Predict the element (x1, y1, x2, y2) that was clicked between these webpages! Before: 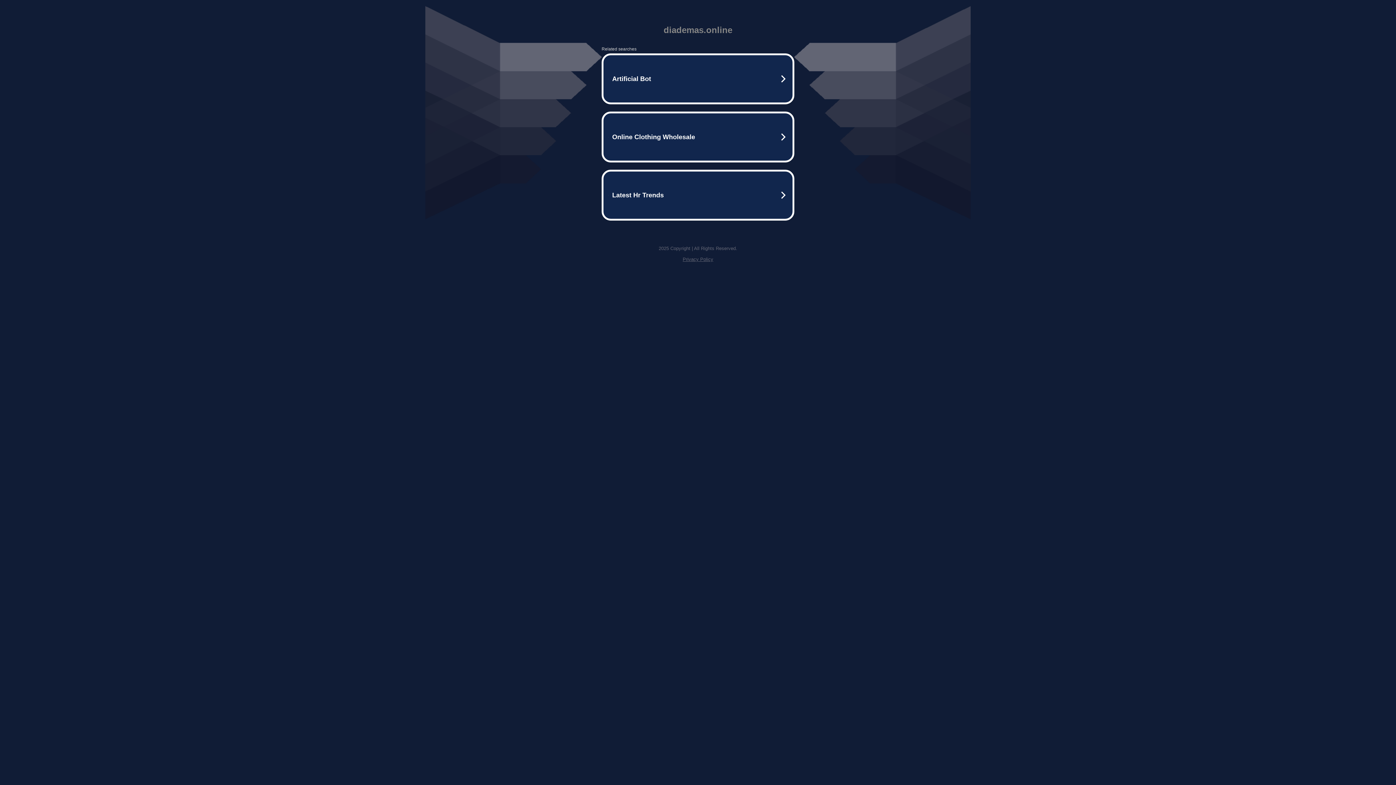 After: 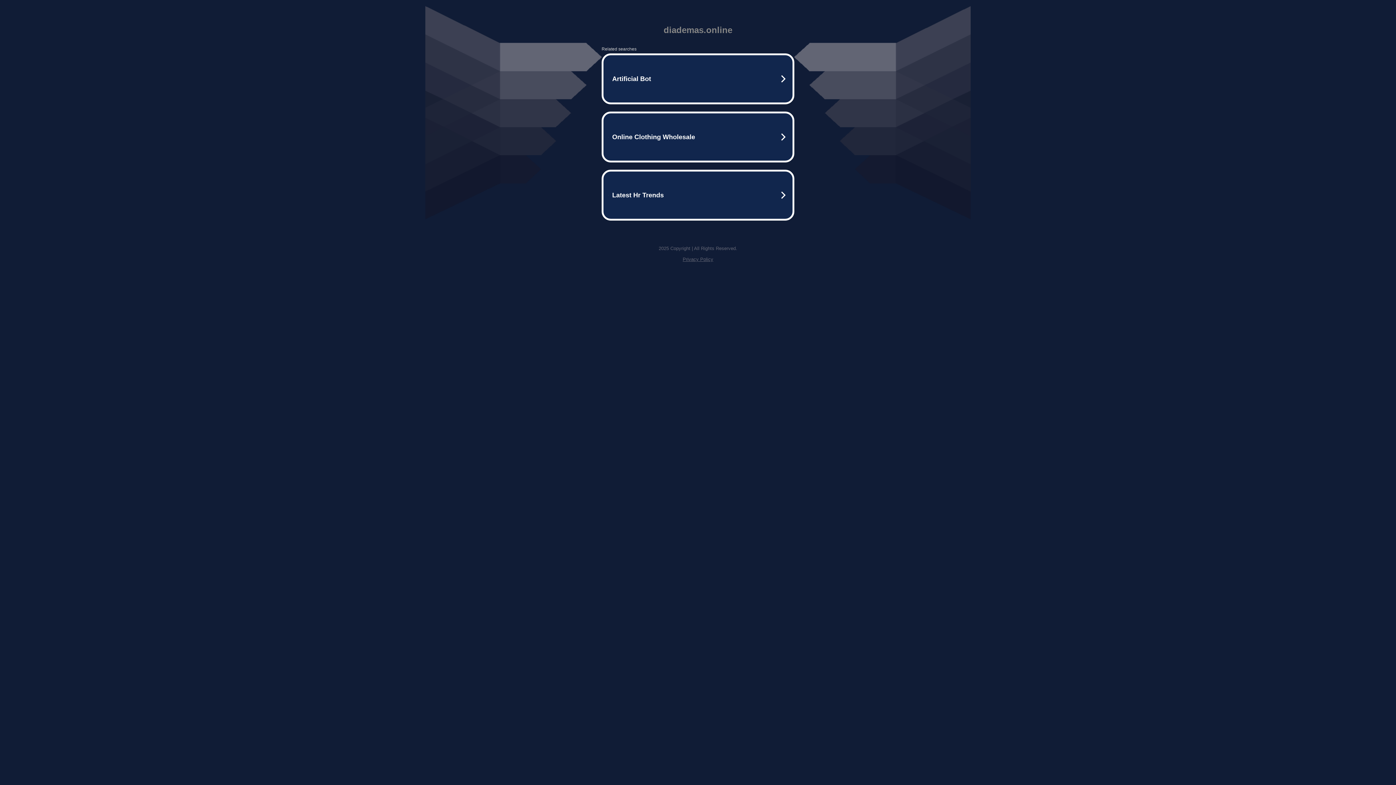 Action: label: Privacy Policy bbox: (682, 256, 713, 262)